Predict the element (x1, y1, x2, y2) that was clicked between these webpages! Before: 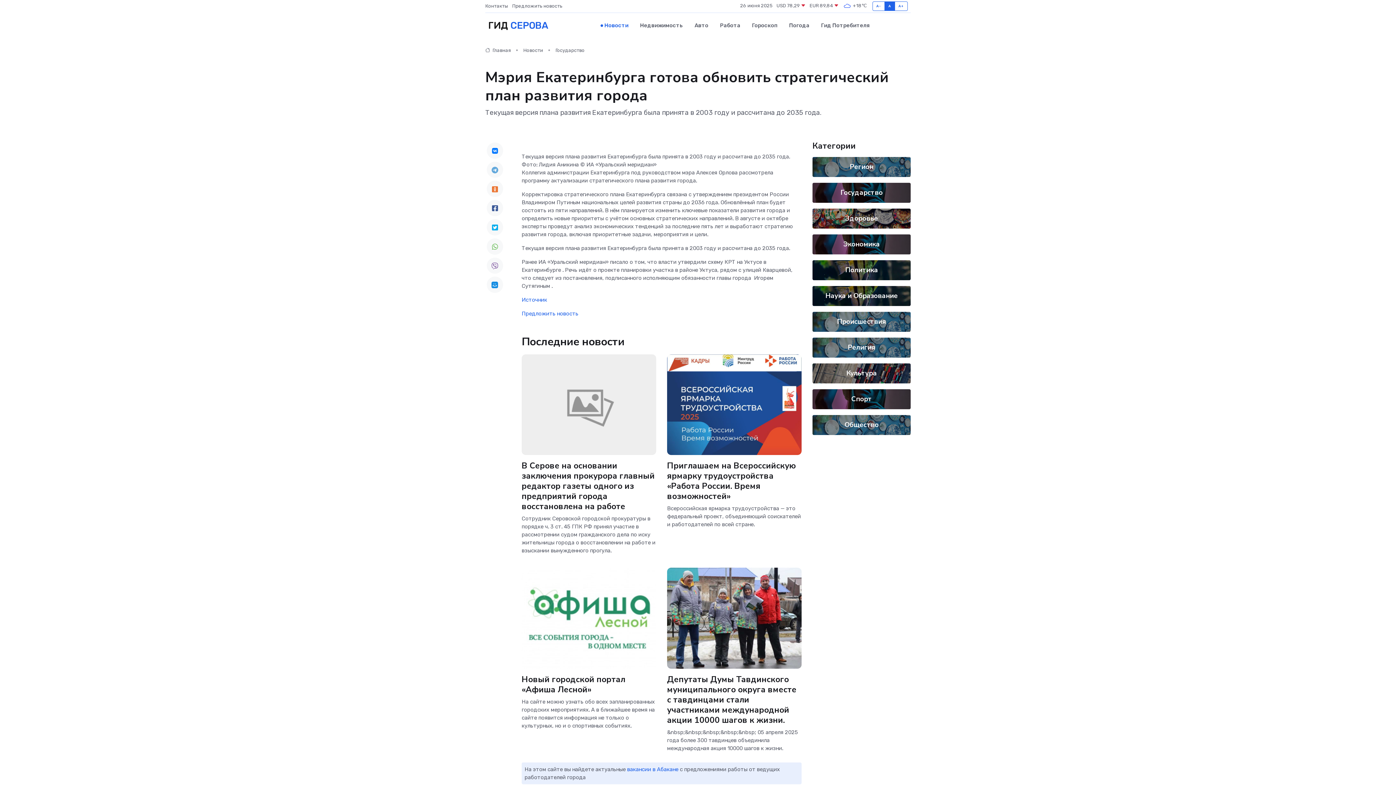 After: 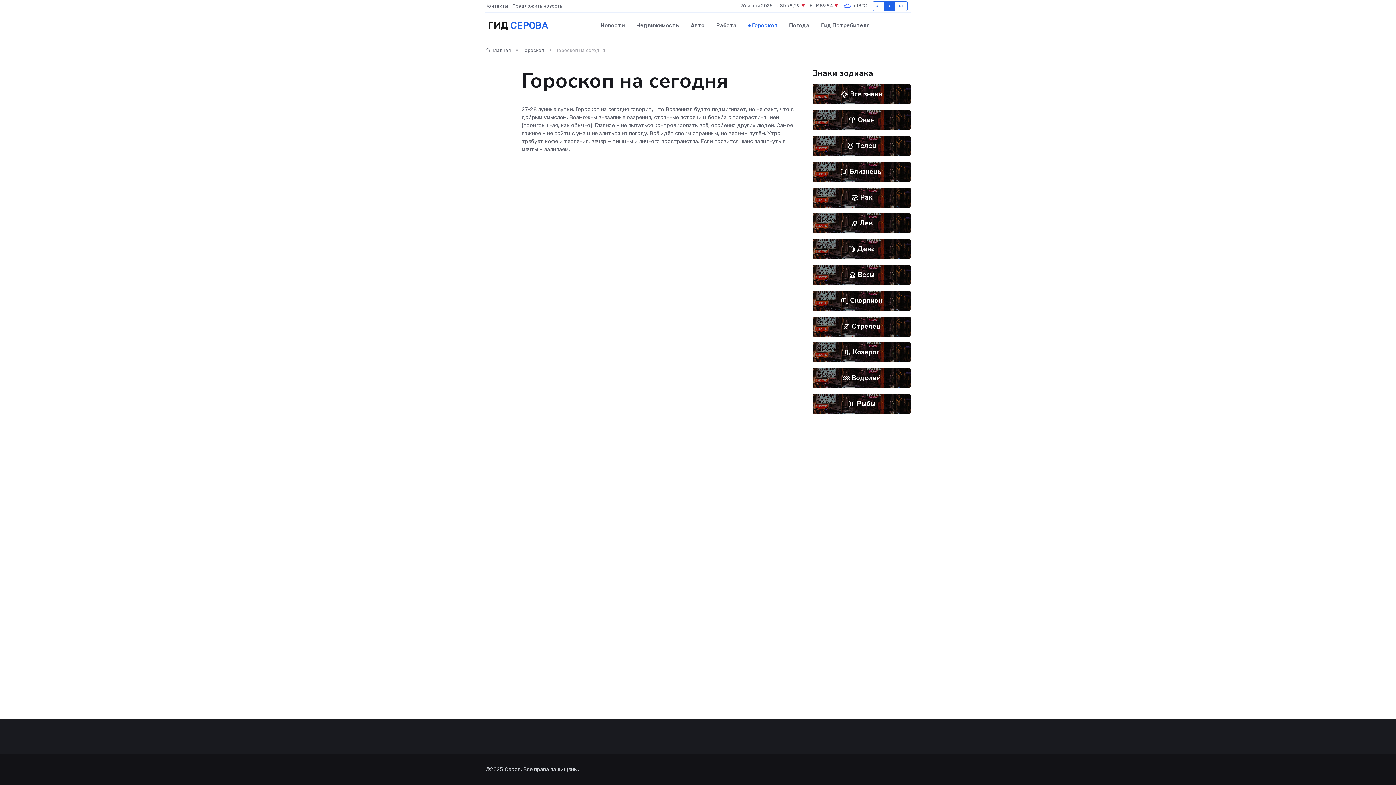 Action: bbox: (746, 14, 783, 36) label: Гороскоп